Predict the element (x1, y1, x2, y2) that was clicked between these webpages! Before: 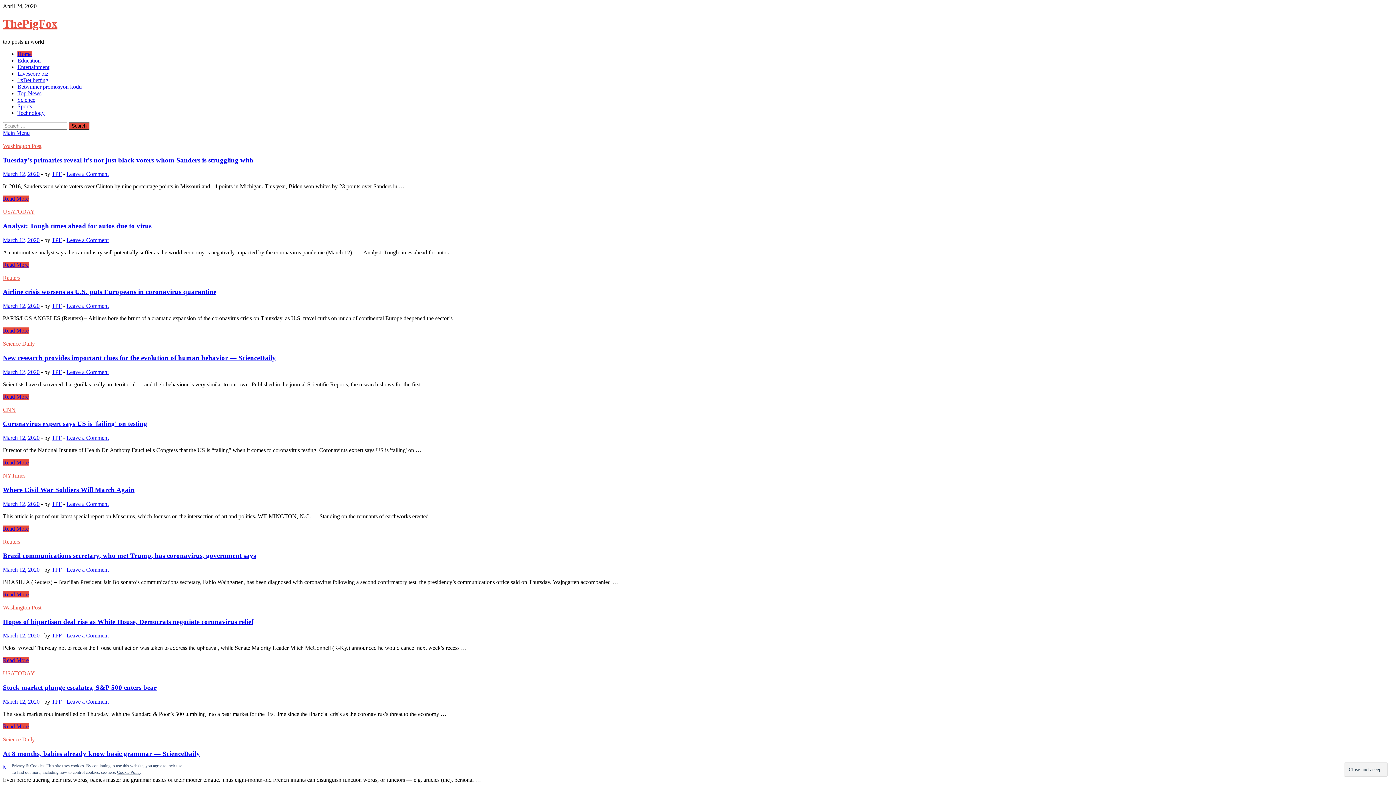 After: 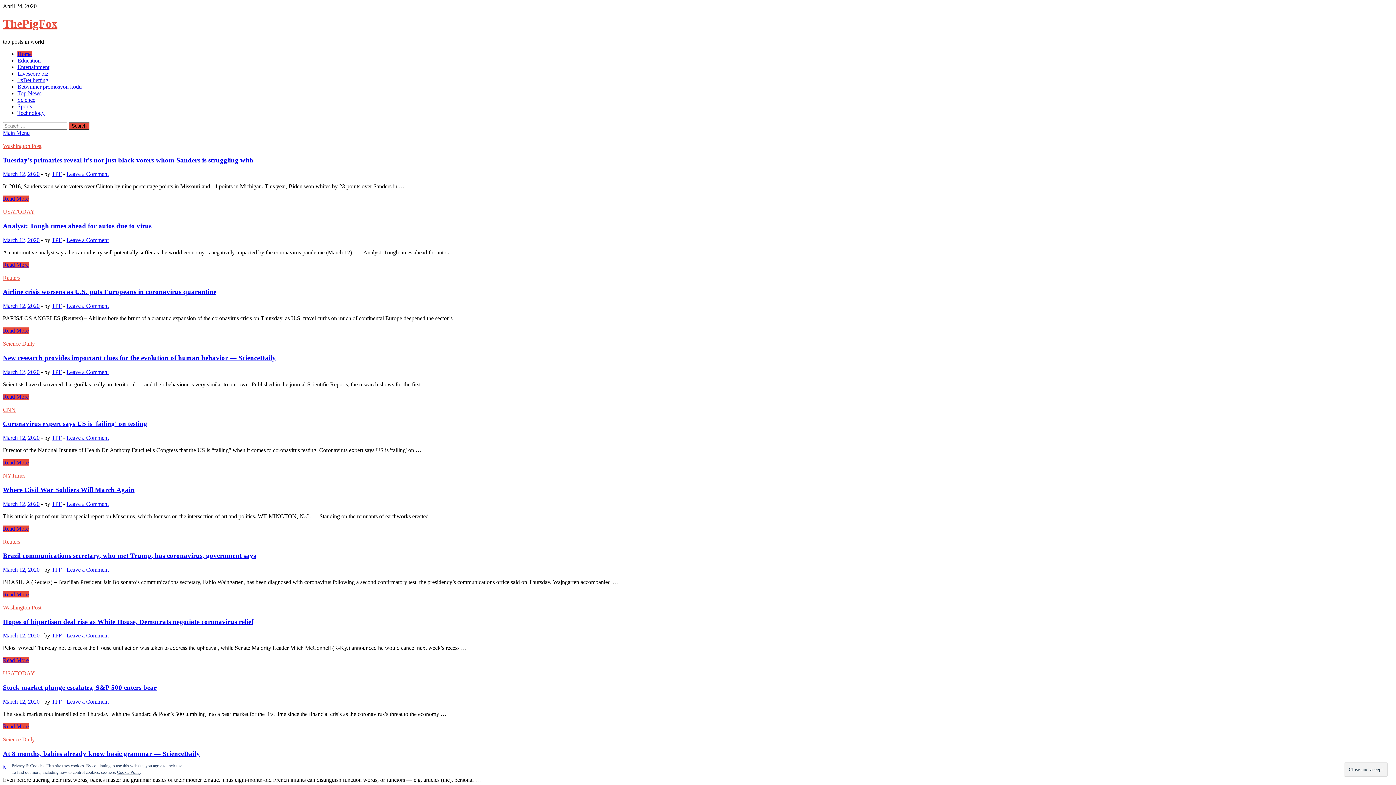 Action: bbox: (2, 525, 28, 531) label: Read More